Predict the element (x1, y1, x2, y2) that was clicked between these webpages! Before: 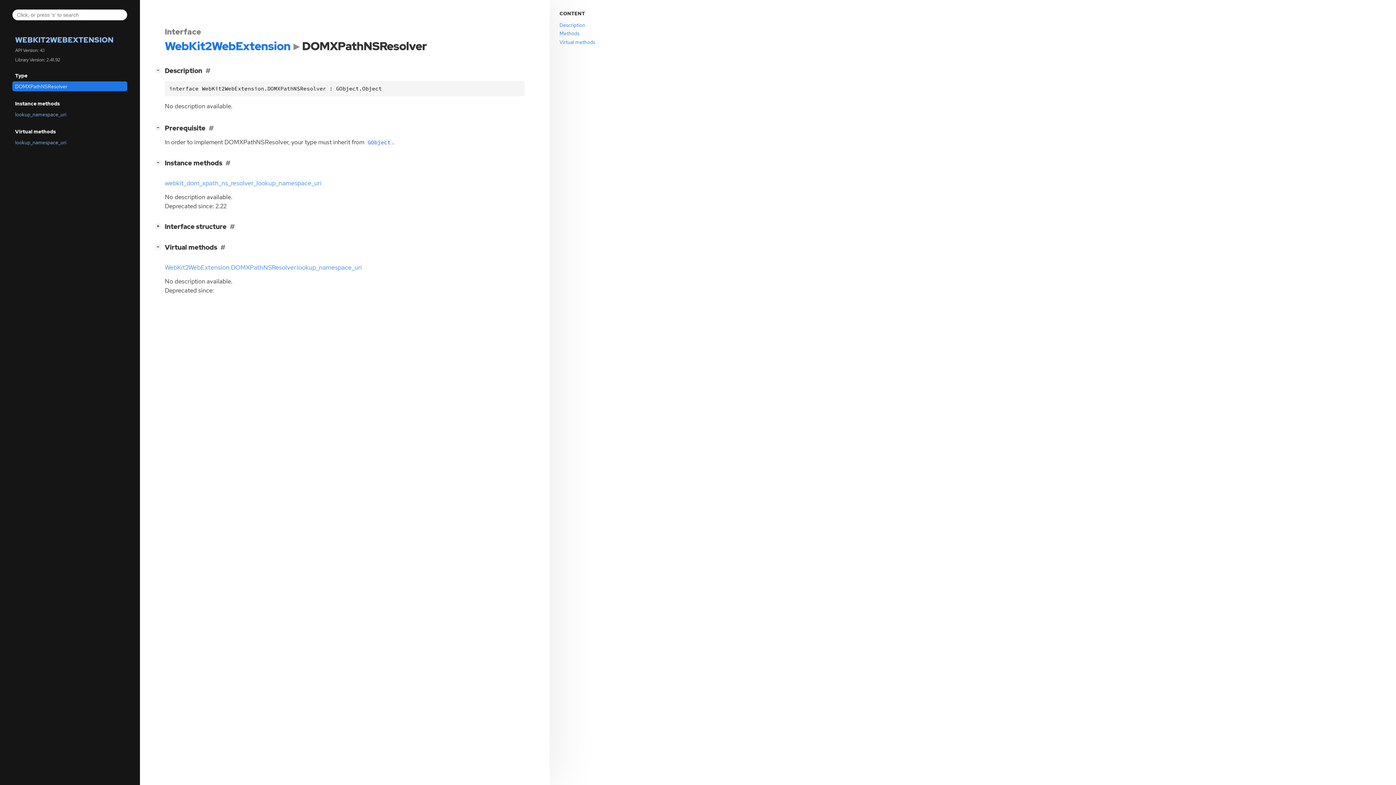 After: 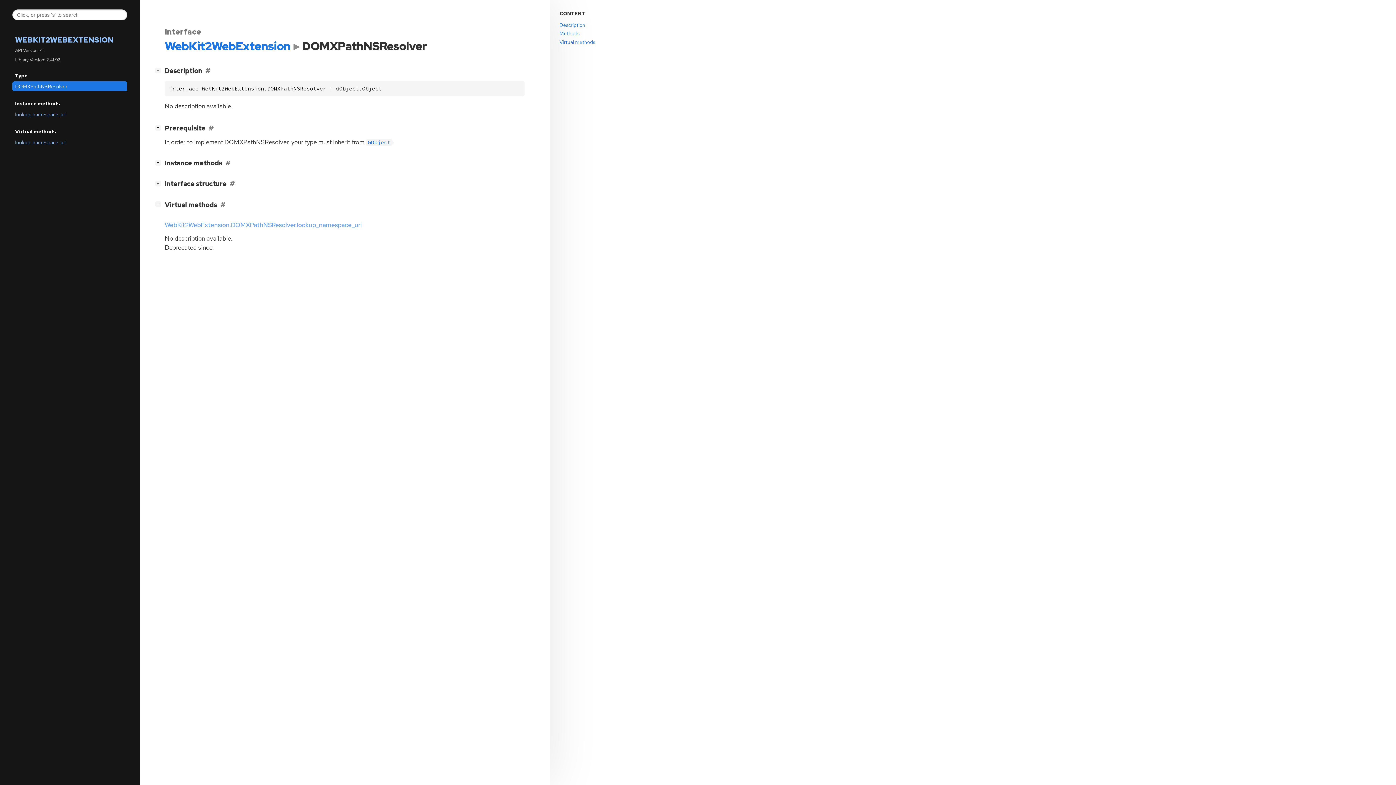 Action: label: [−] bbox: (154, 158, 524, 165)